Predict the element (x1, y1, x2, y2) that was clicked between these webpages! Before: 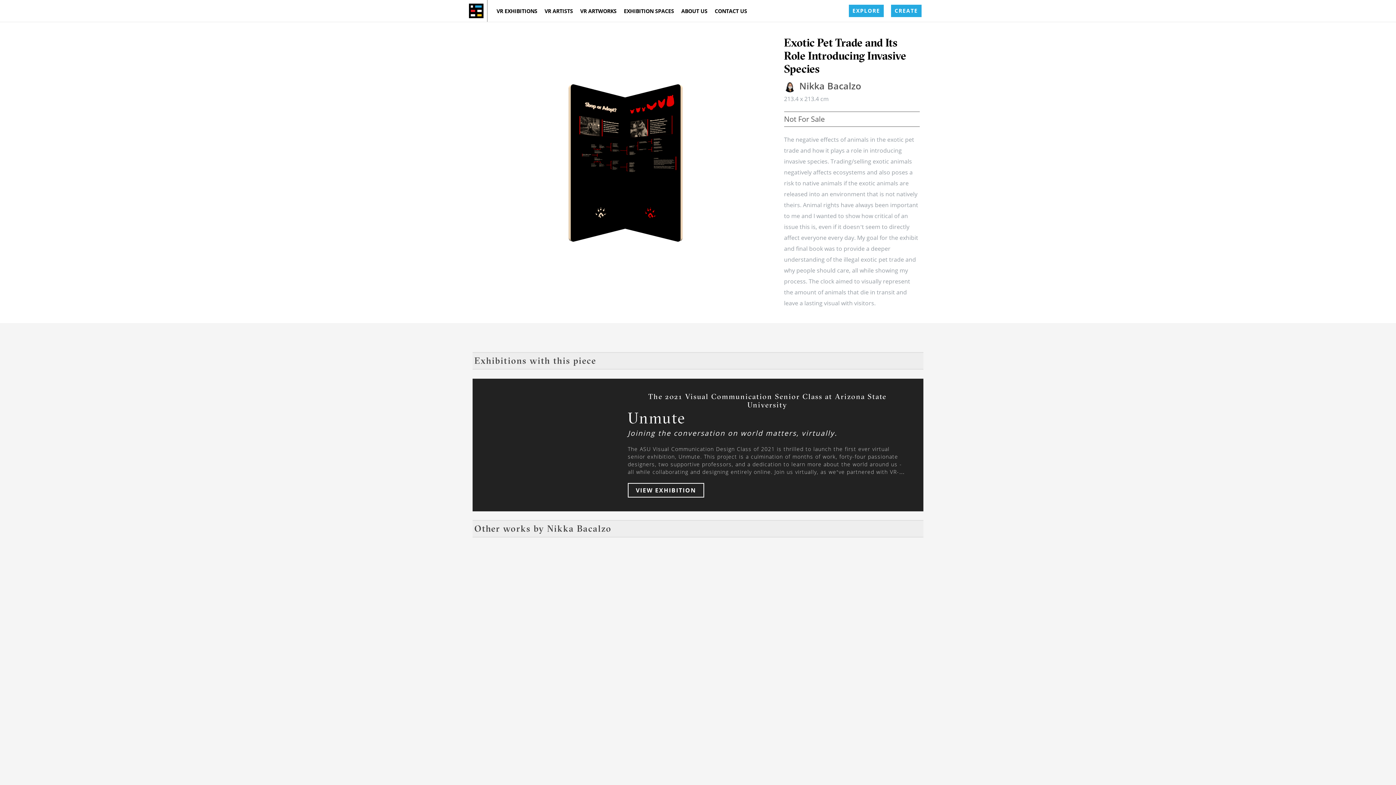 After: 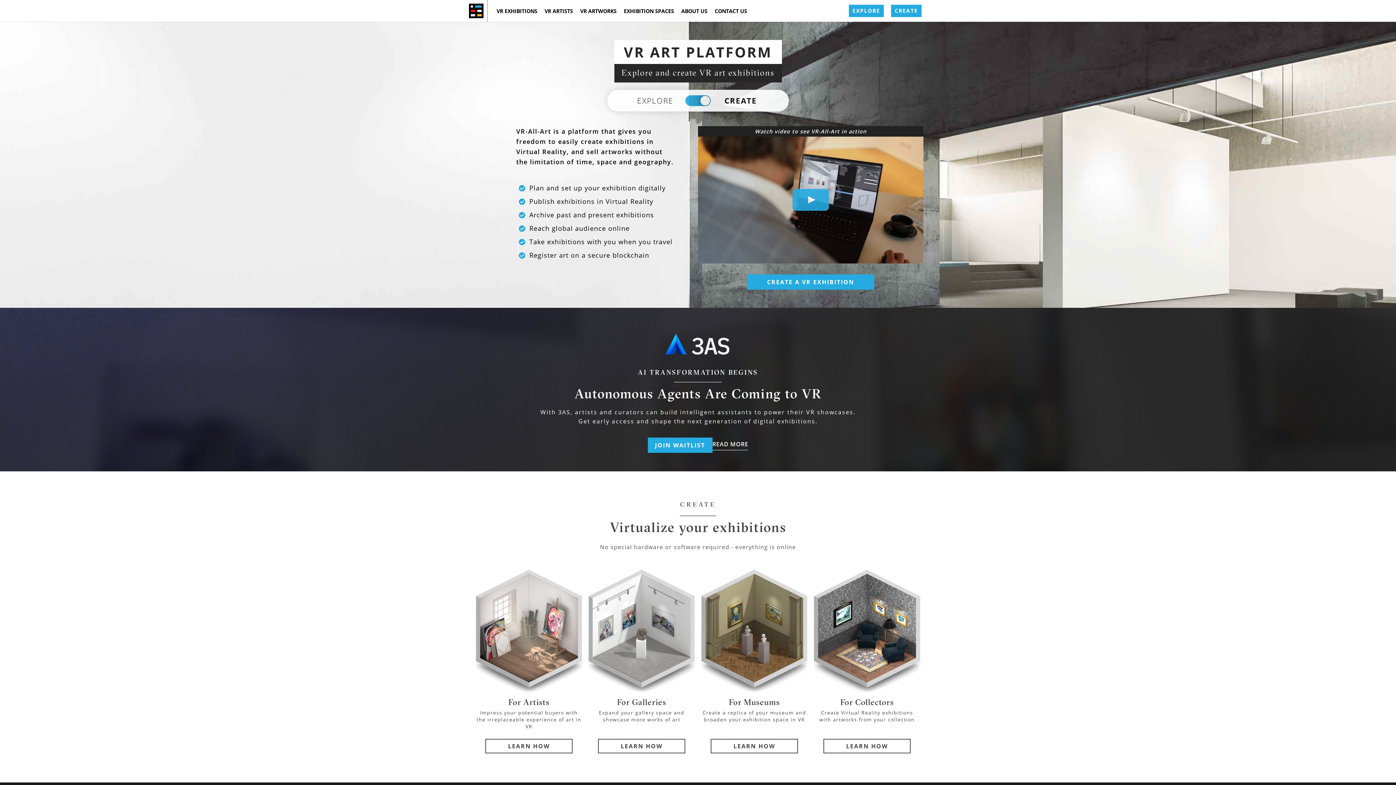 Action: bbox: (465, 0, 487, 21)